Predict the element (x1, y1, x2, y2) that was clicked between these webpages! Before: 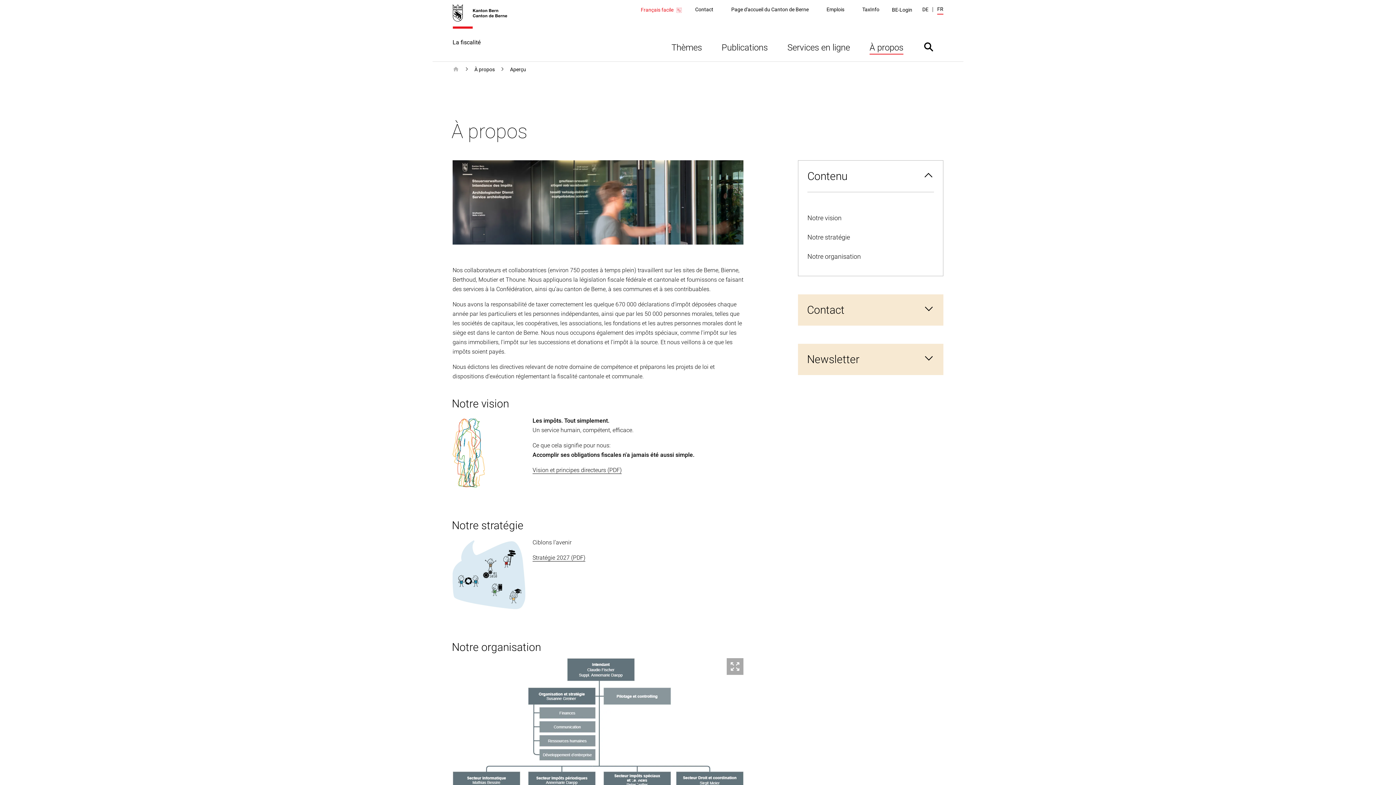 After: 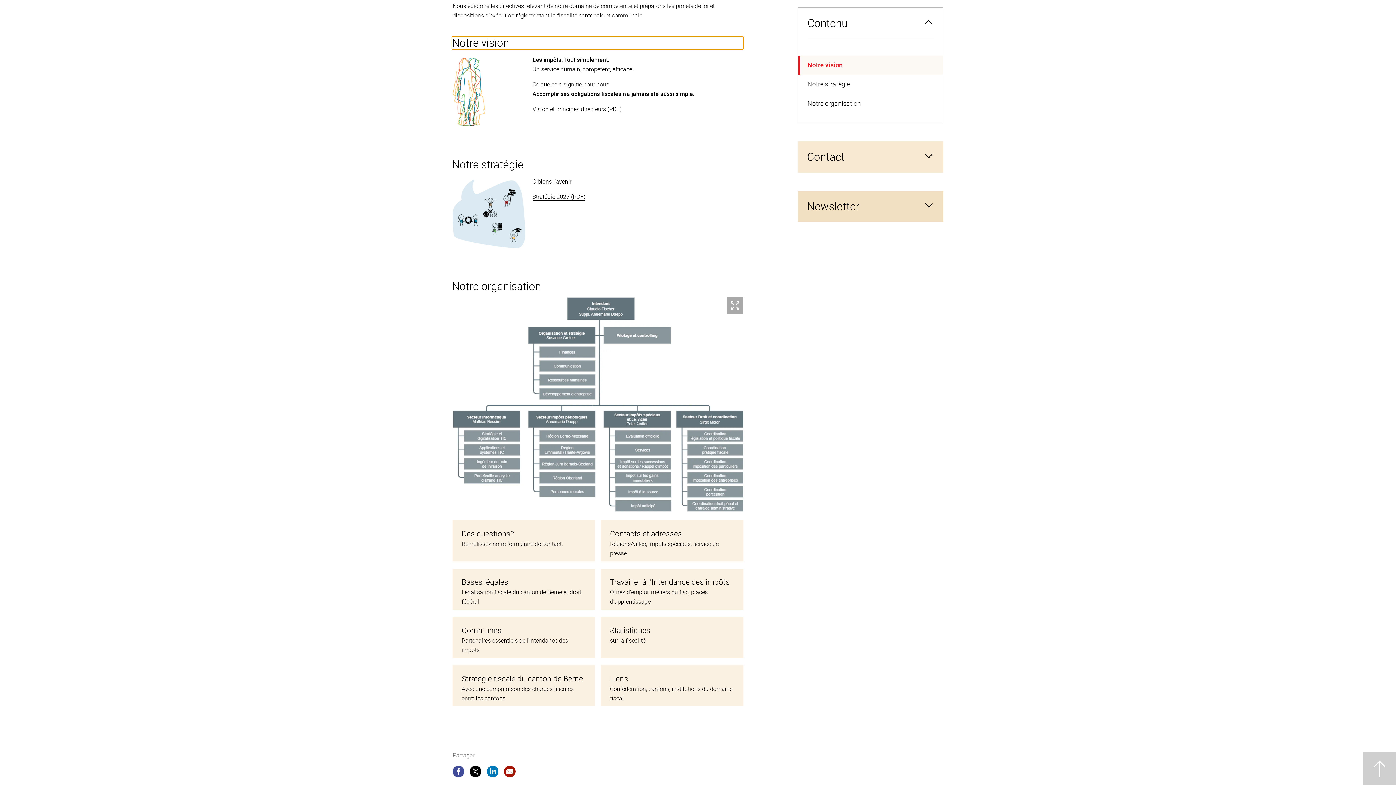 Action: label: Notre vision bbox: (798, 208, 943, 228)